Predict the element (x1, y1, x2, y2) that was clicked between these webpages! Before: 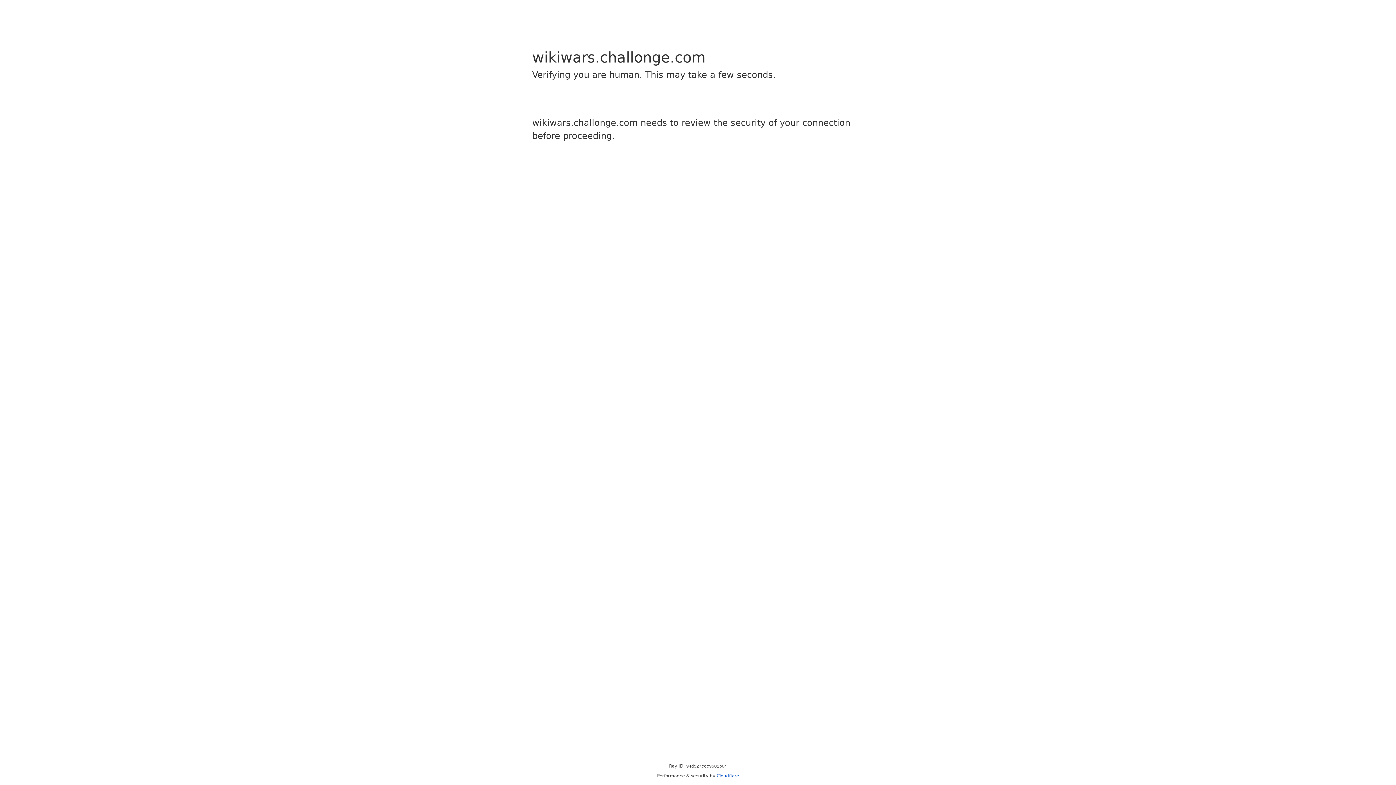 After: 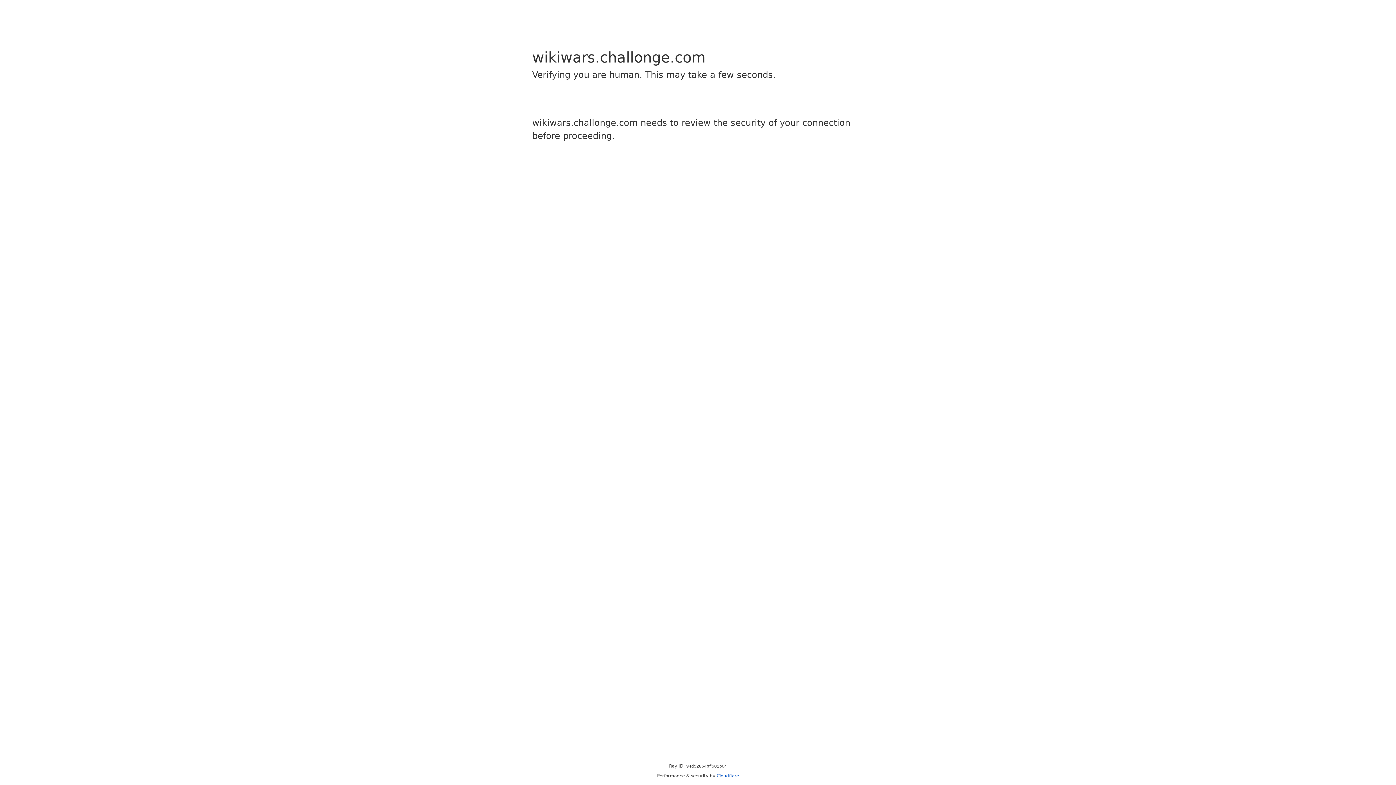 Action: bbox: (716, 773, 739, 778) label: Cloudflare